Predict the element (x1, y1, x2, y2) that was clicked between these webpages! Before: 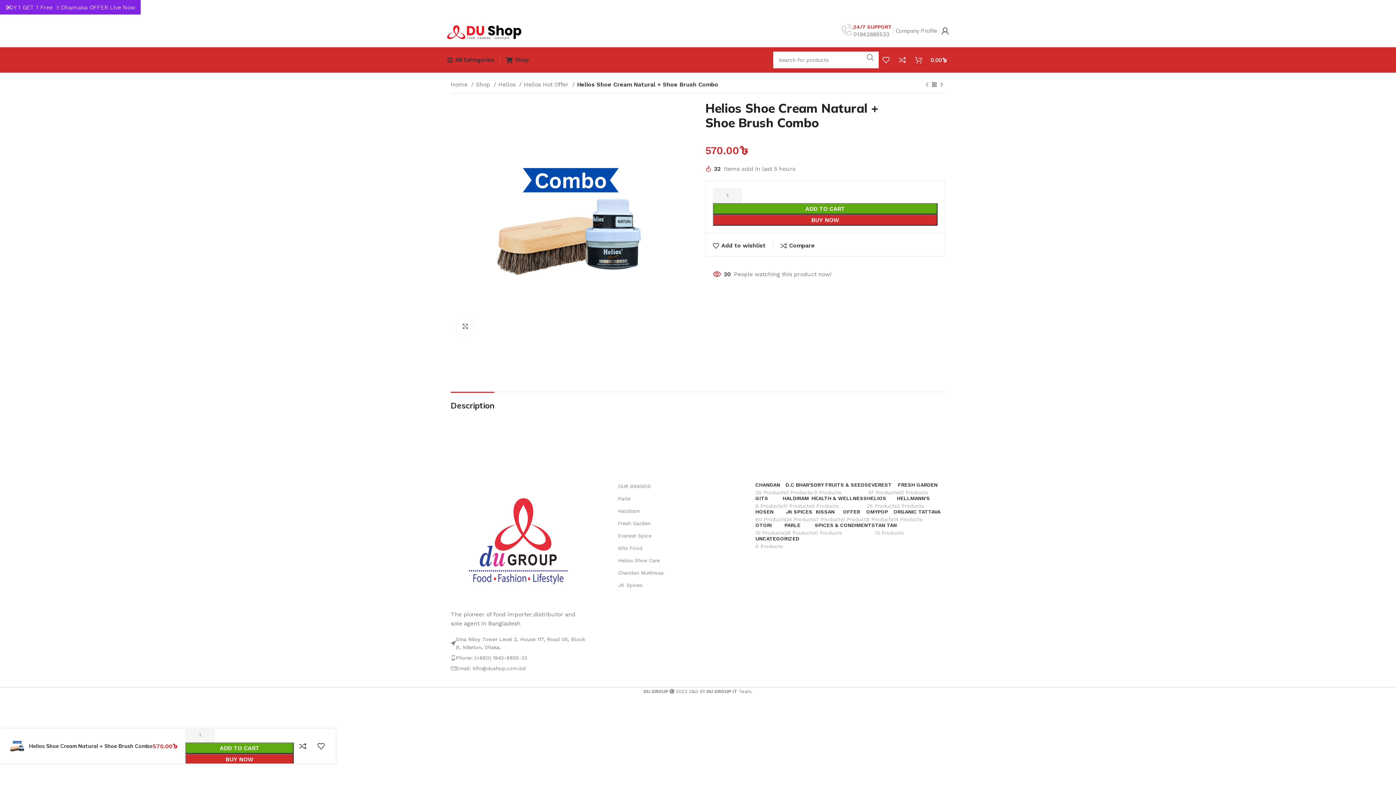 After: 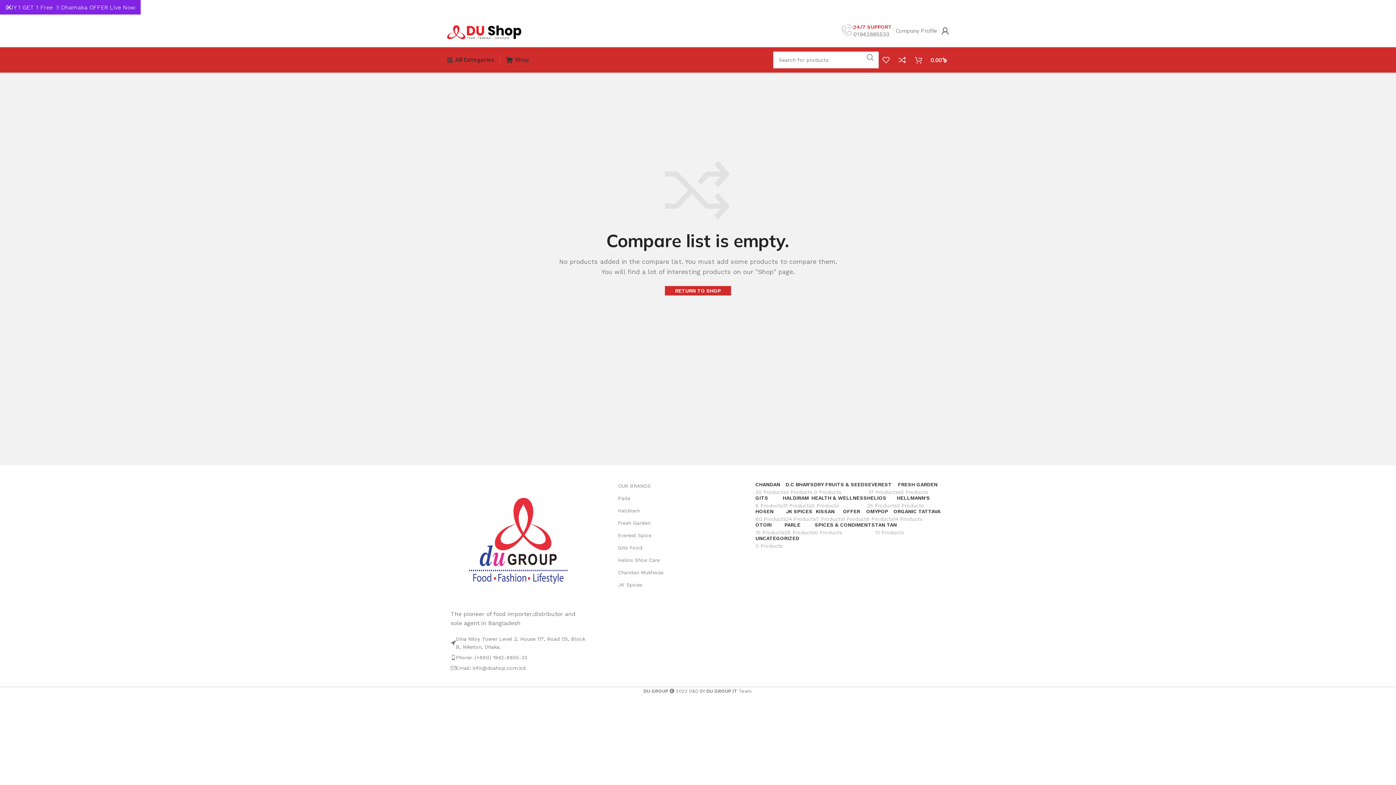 Action: bbox: (898, 52, 911, 67) label: 0